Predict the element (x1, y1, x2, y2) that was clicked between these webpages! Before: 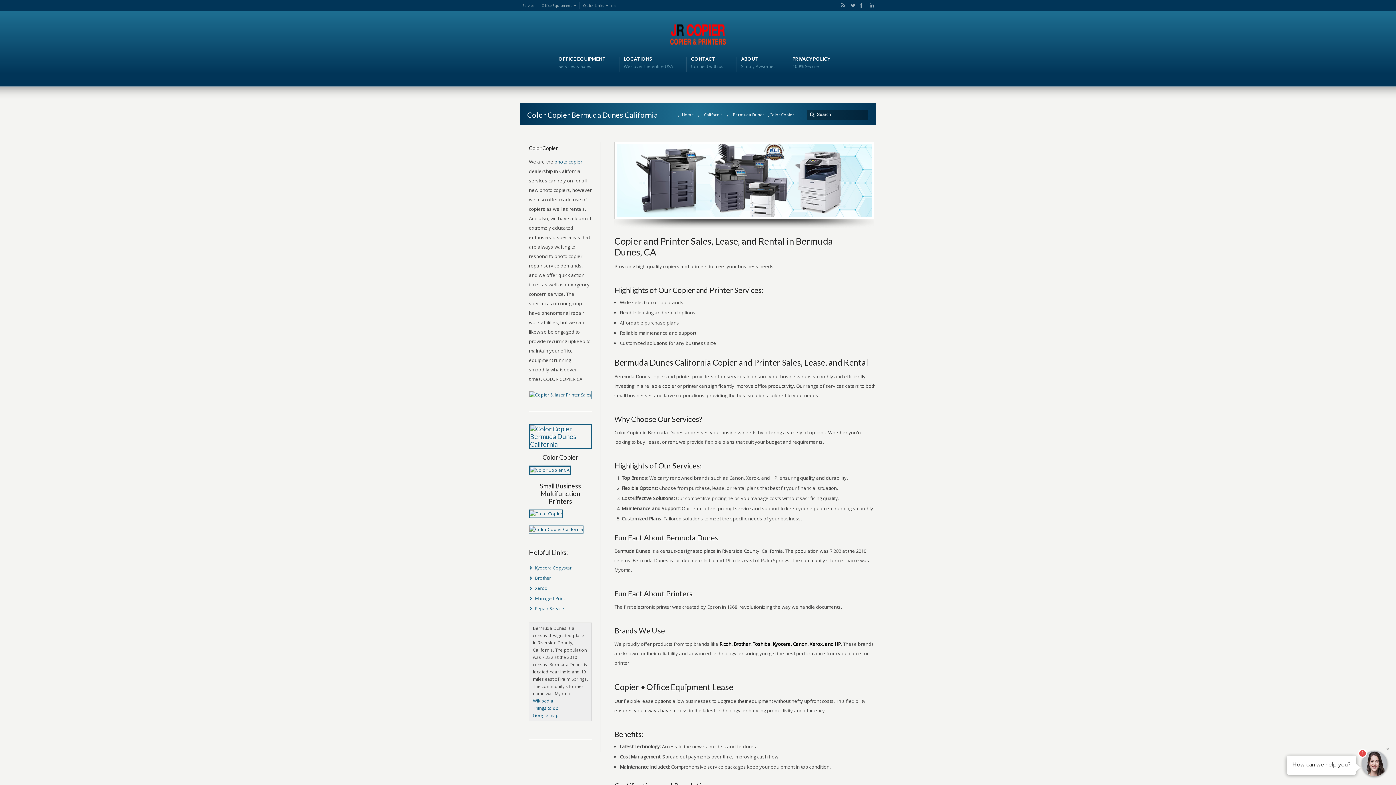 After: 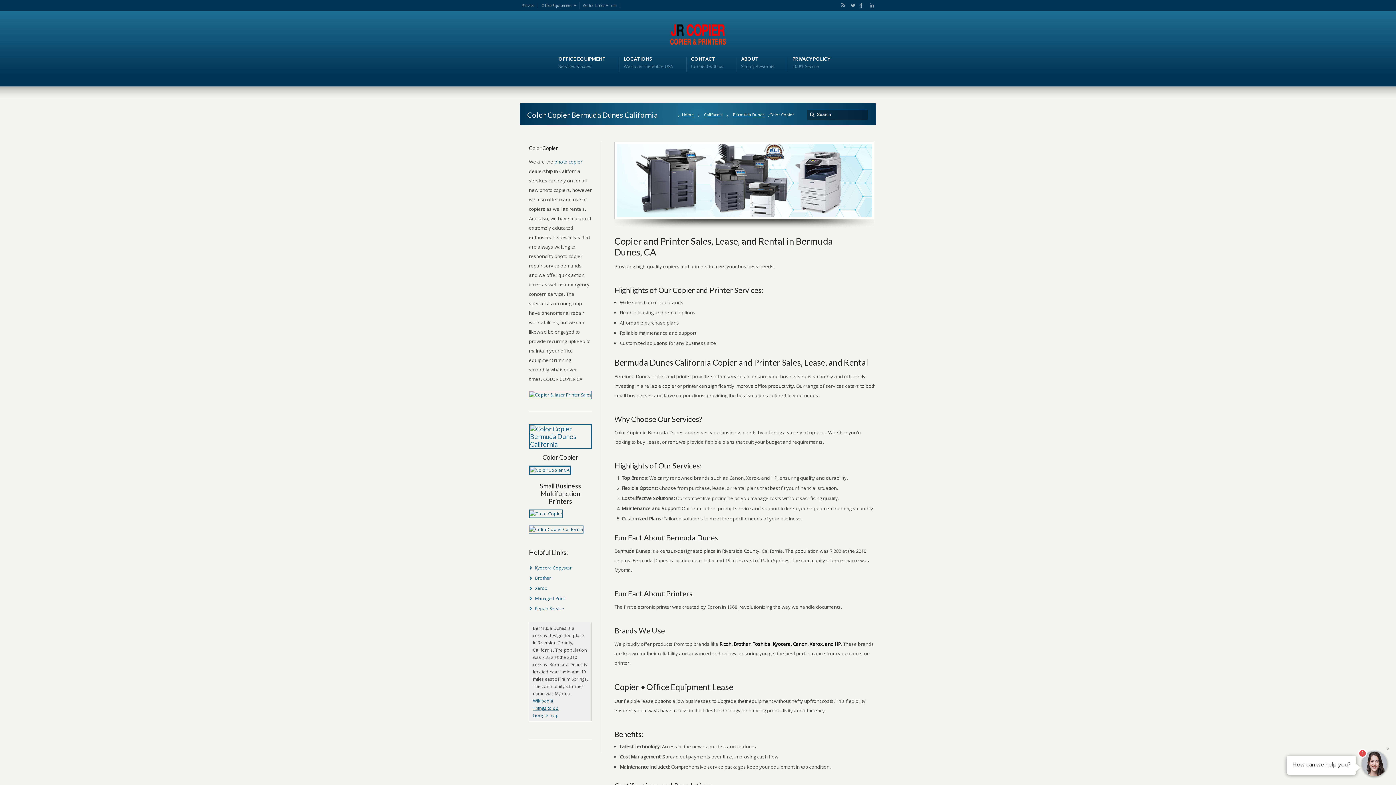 Action: bbox: (533, 705, 558, 711) label: Things to do